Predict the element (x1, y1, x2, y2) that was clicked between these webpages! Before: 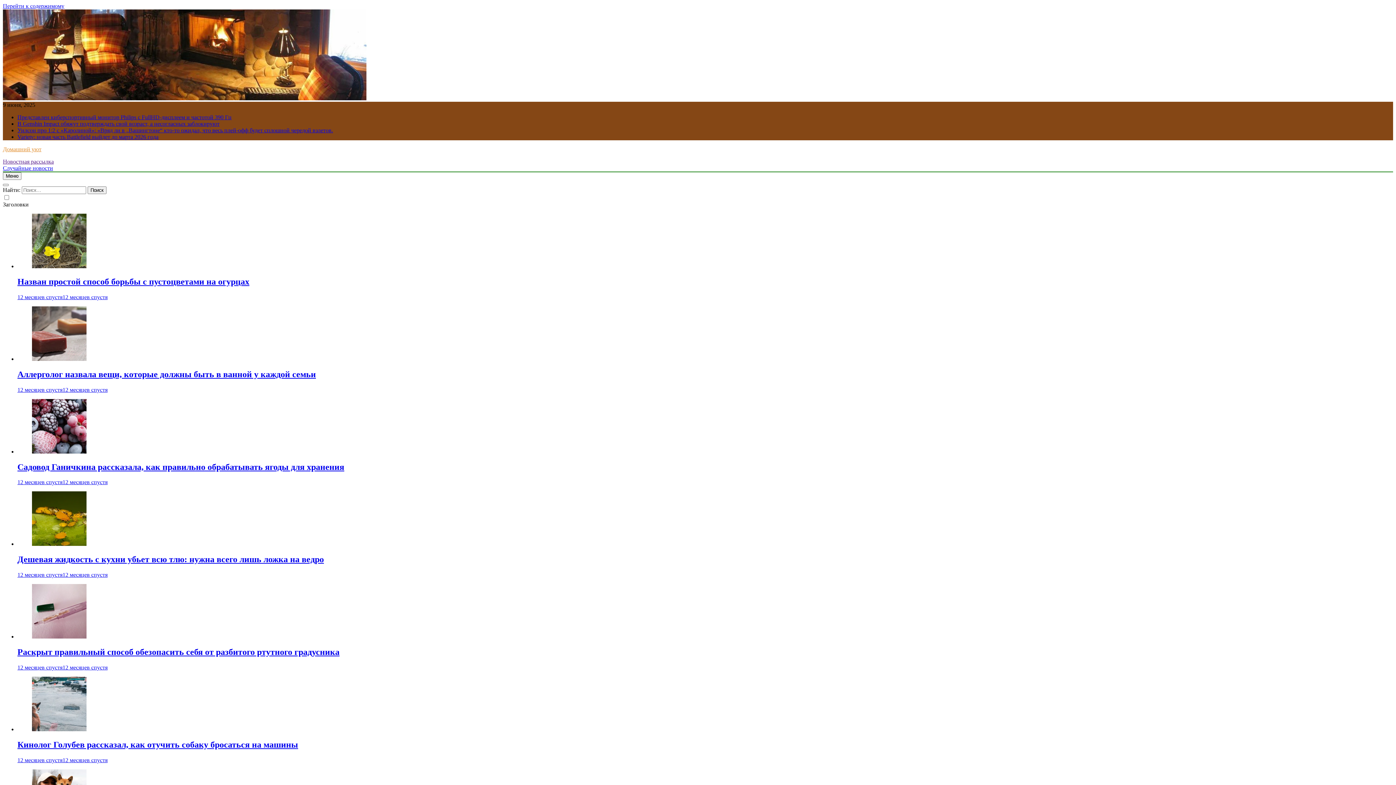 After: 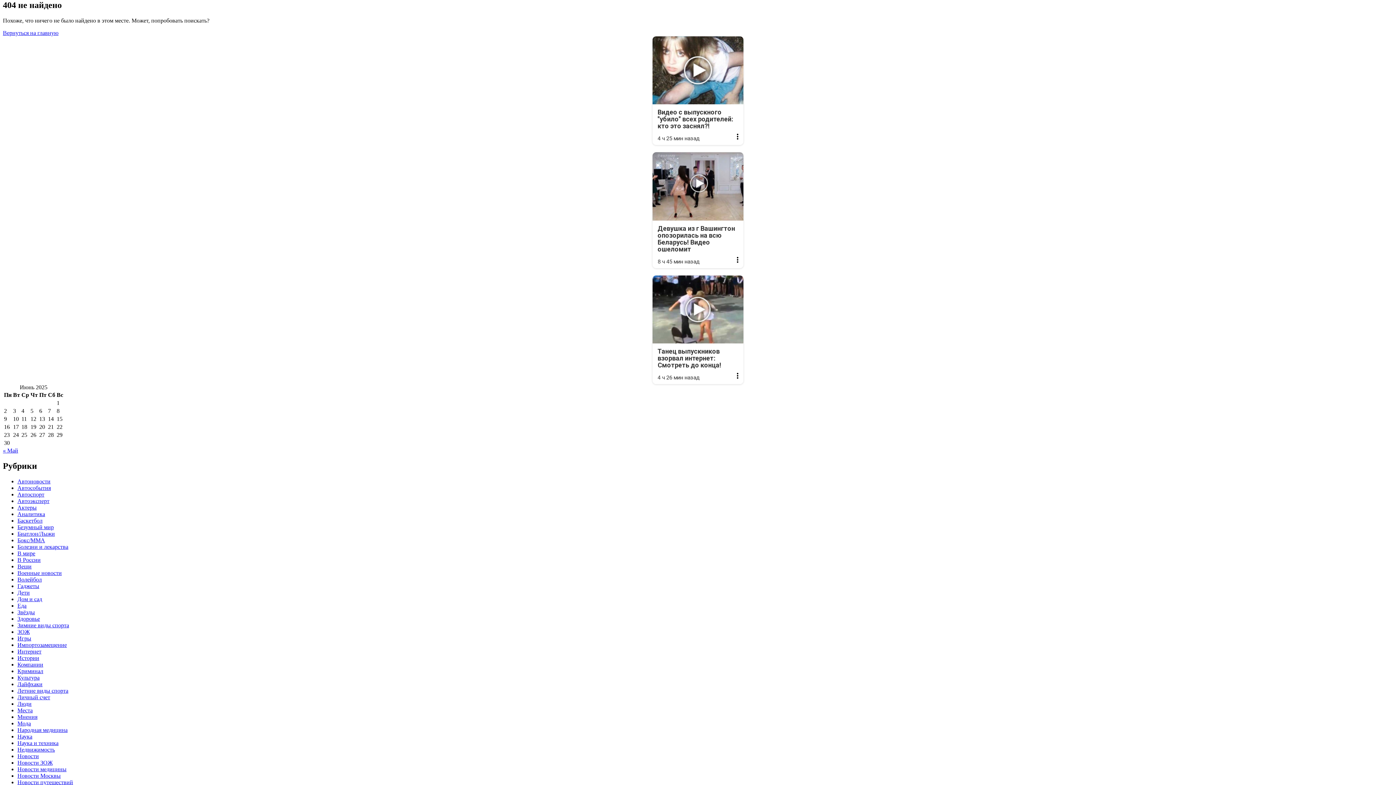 Action: bbox: (2, 2, 64, 9) label: Перейти к содержимому